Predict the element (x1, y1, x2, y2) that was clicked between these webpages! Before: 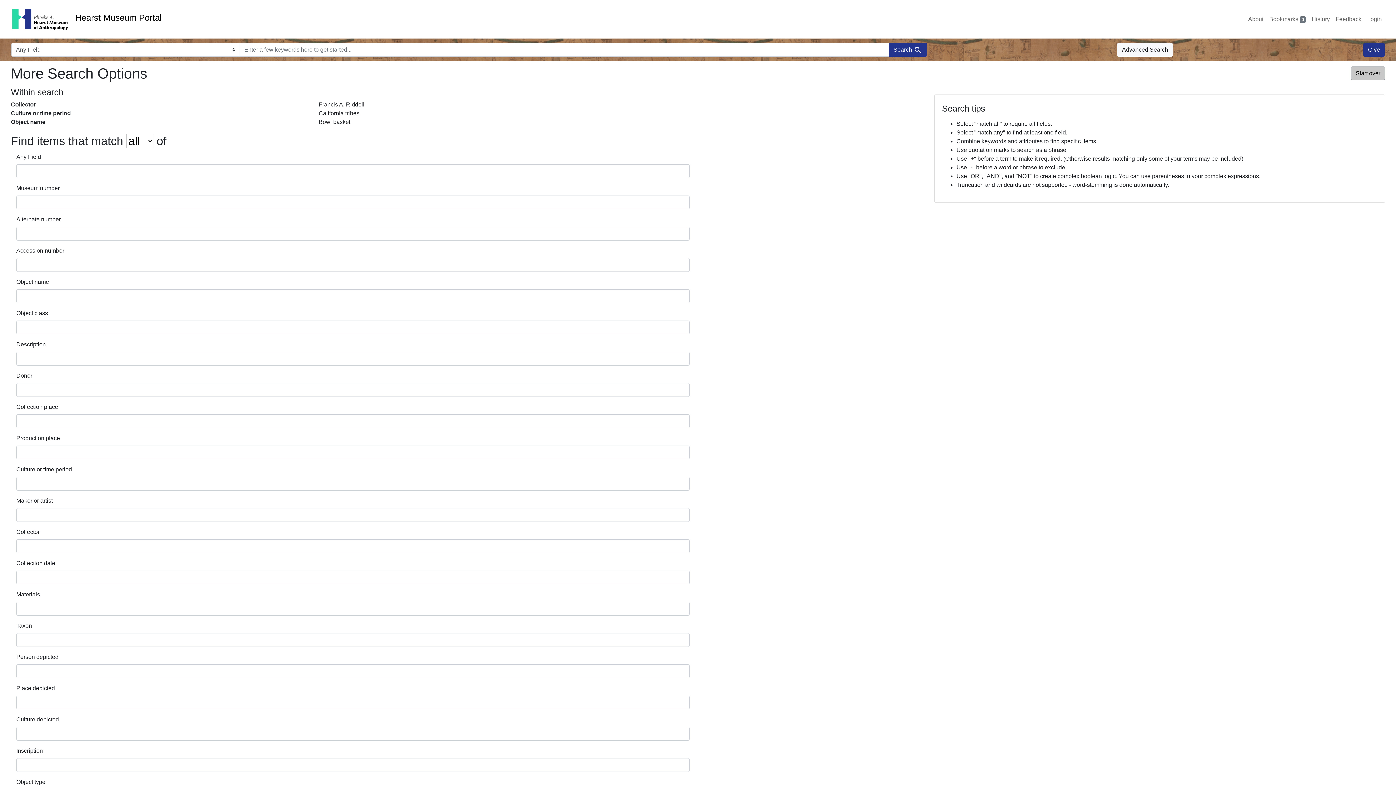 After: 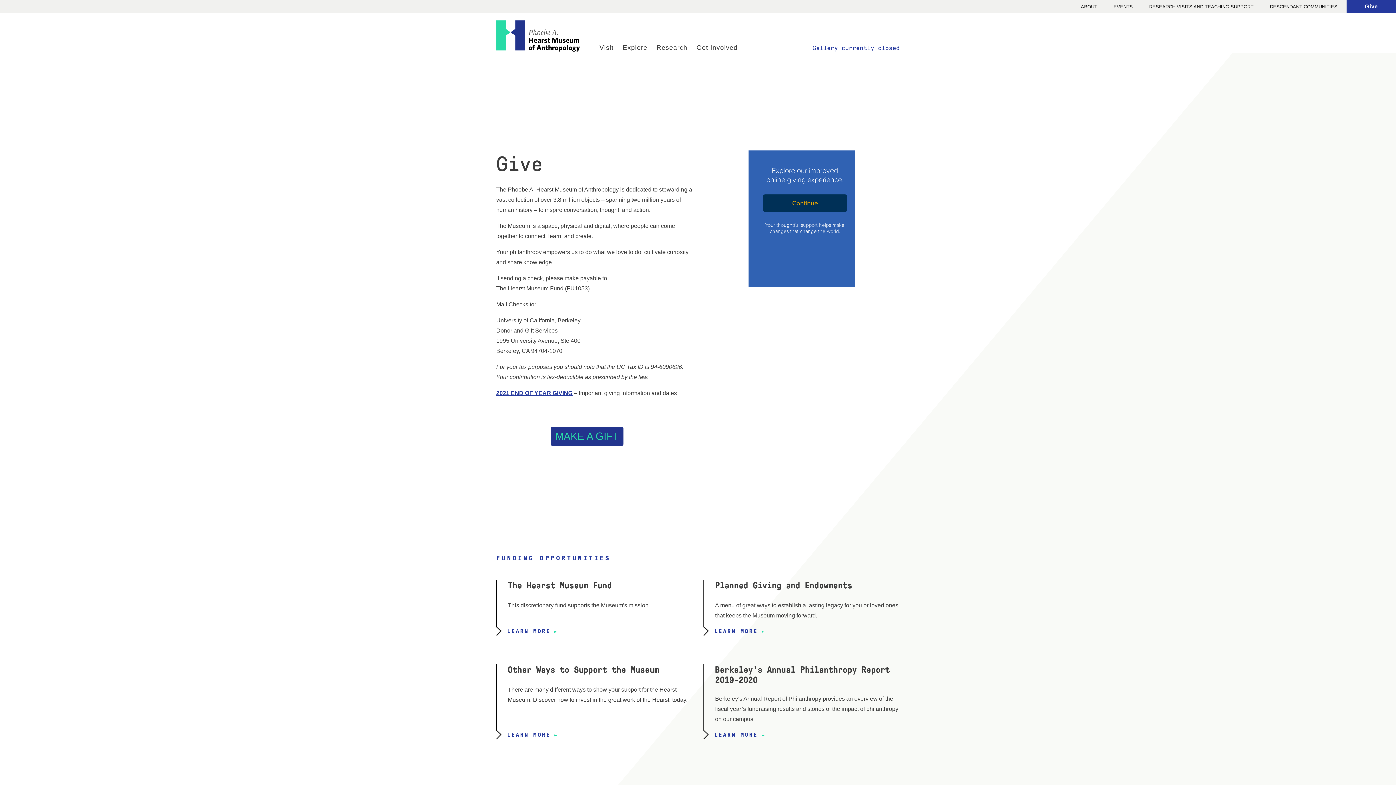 Action: bbox: (1363, 42, 1385, 56) label: Give